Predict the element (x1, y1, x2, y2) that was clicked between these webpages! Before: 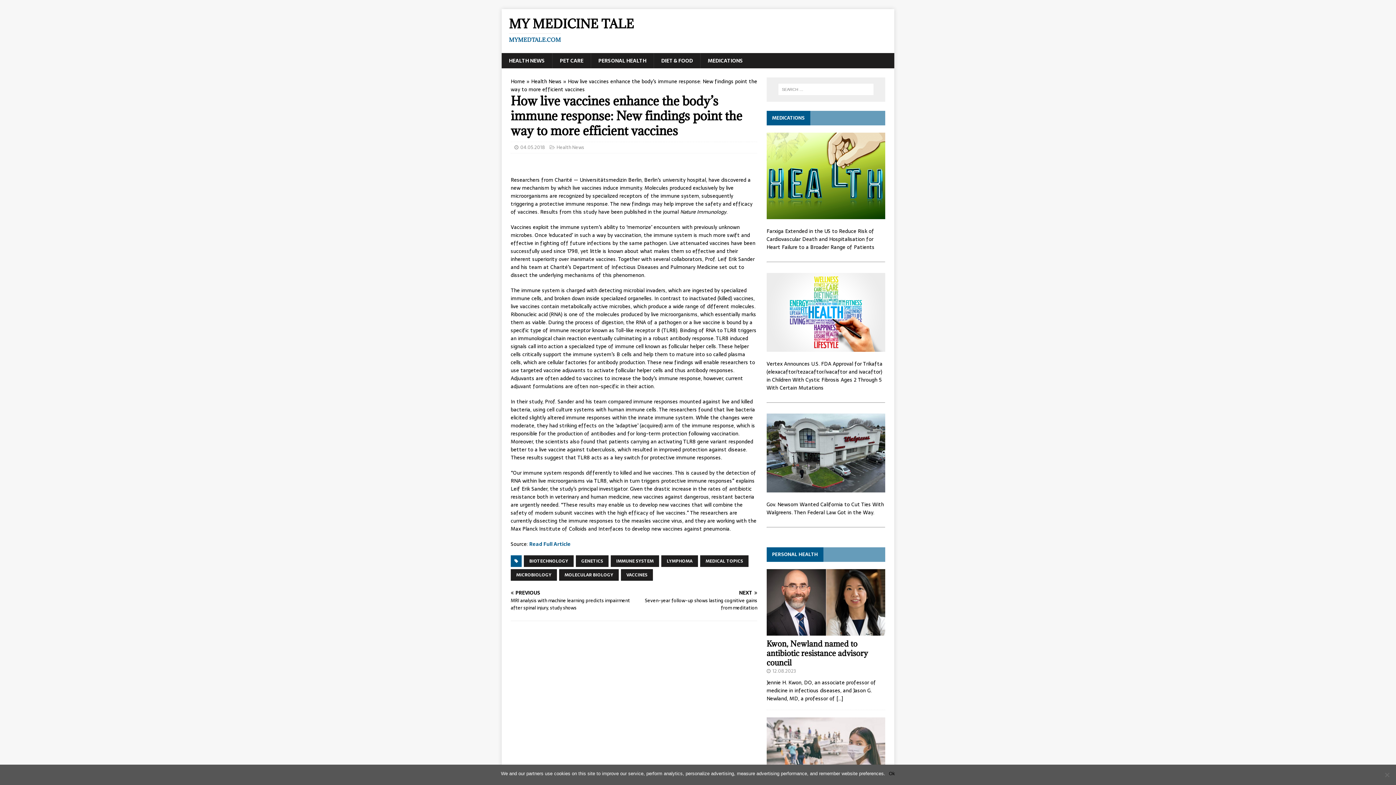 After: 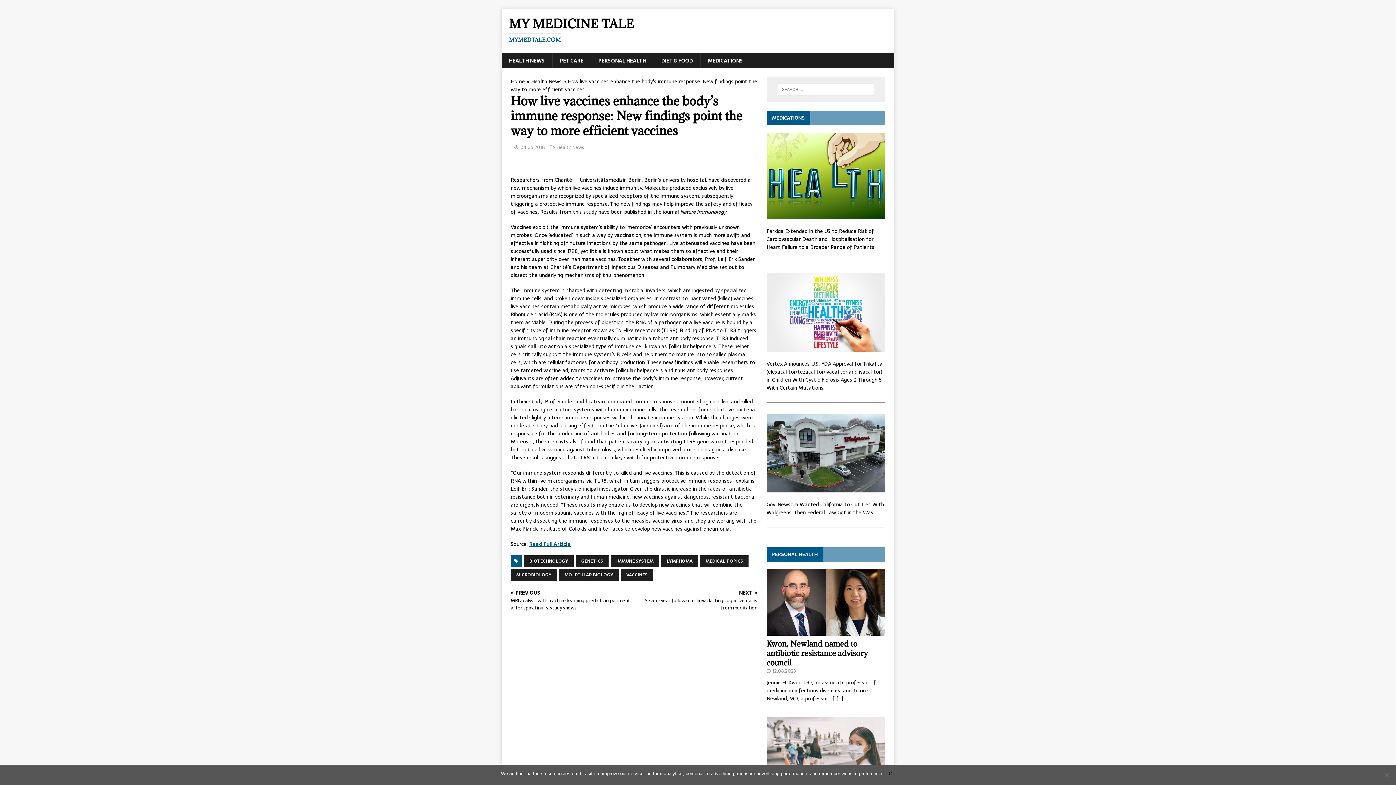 Action: bbox: (529, 540, 570, 548) label: Read Full Article